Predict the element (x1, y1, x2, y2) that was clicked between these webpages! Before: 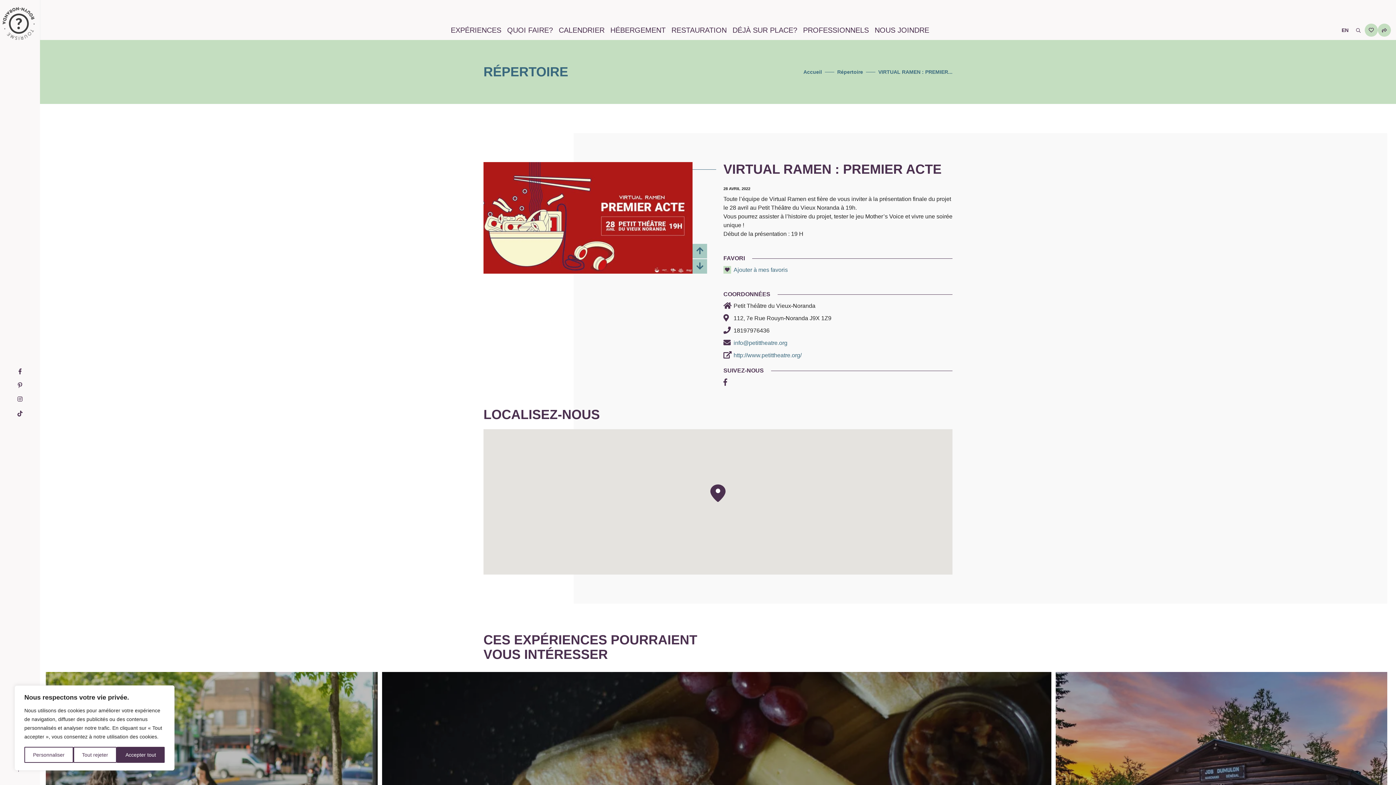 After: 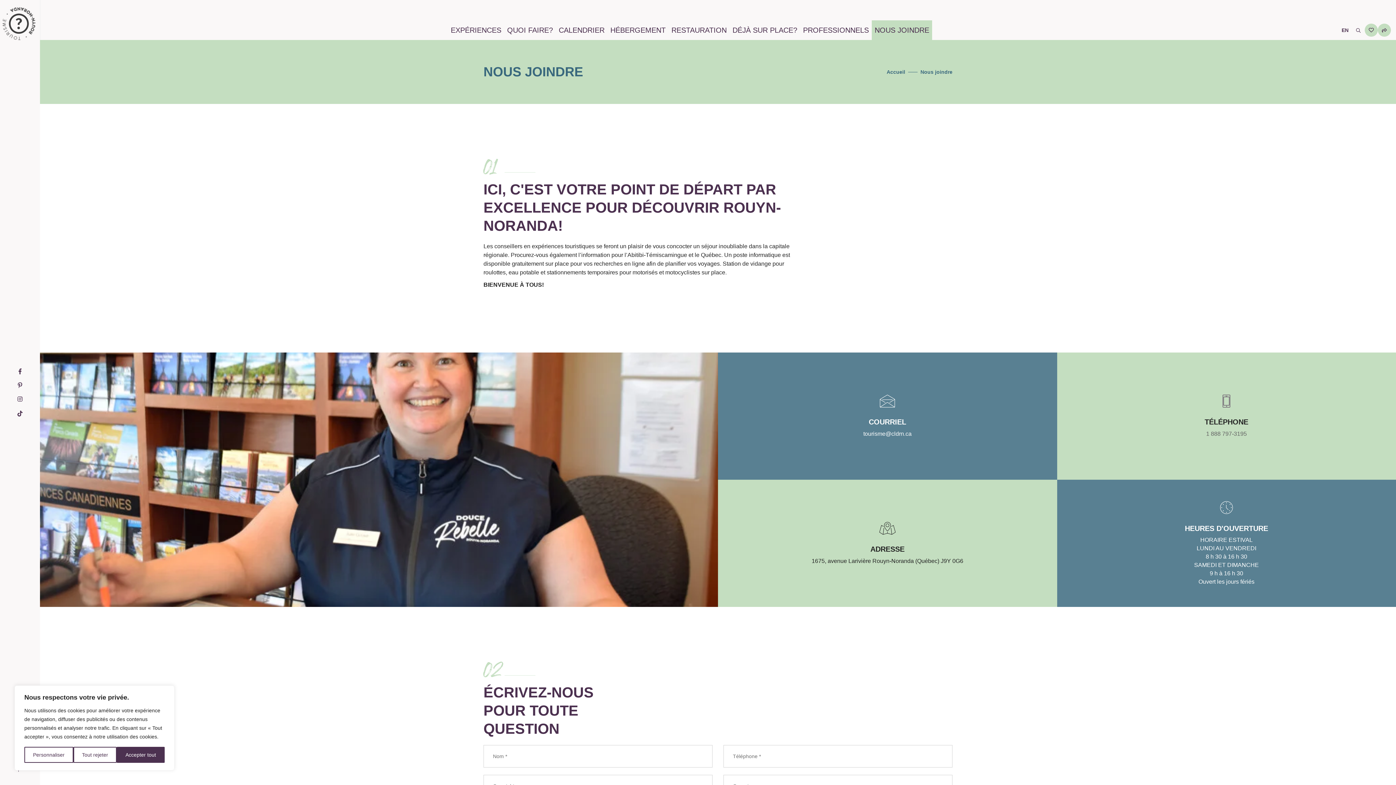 Action: label: NOUS JOINDRE bbox: (872, 20, 932, 40)